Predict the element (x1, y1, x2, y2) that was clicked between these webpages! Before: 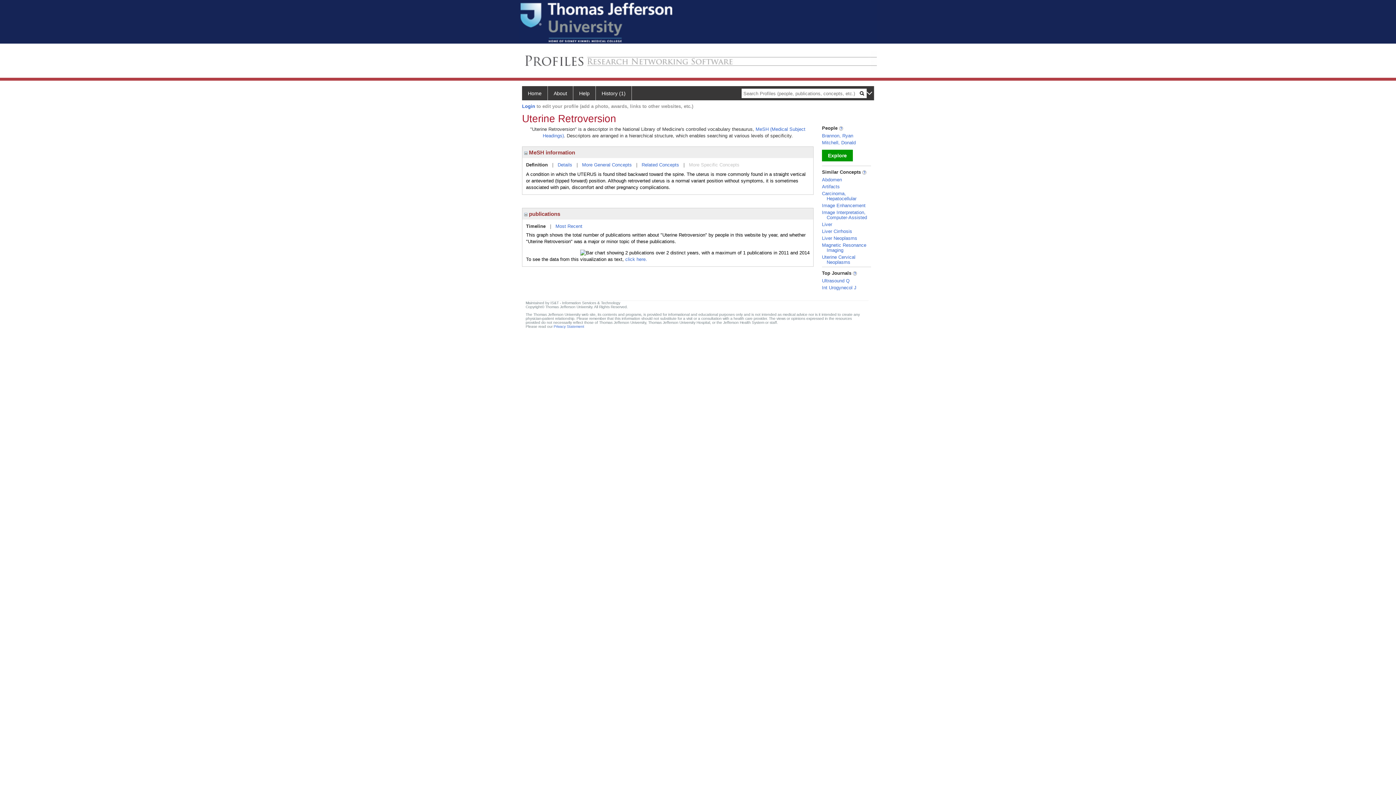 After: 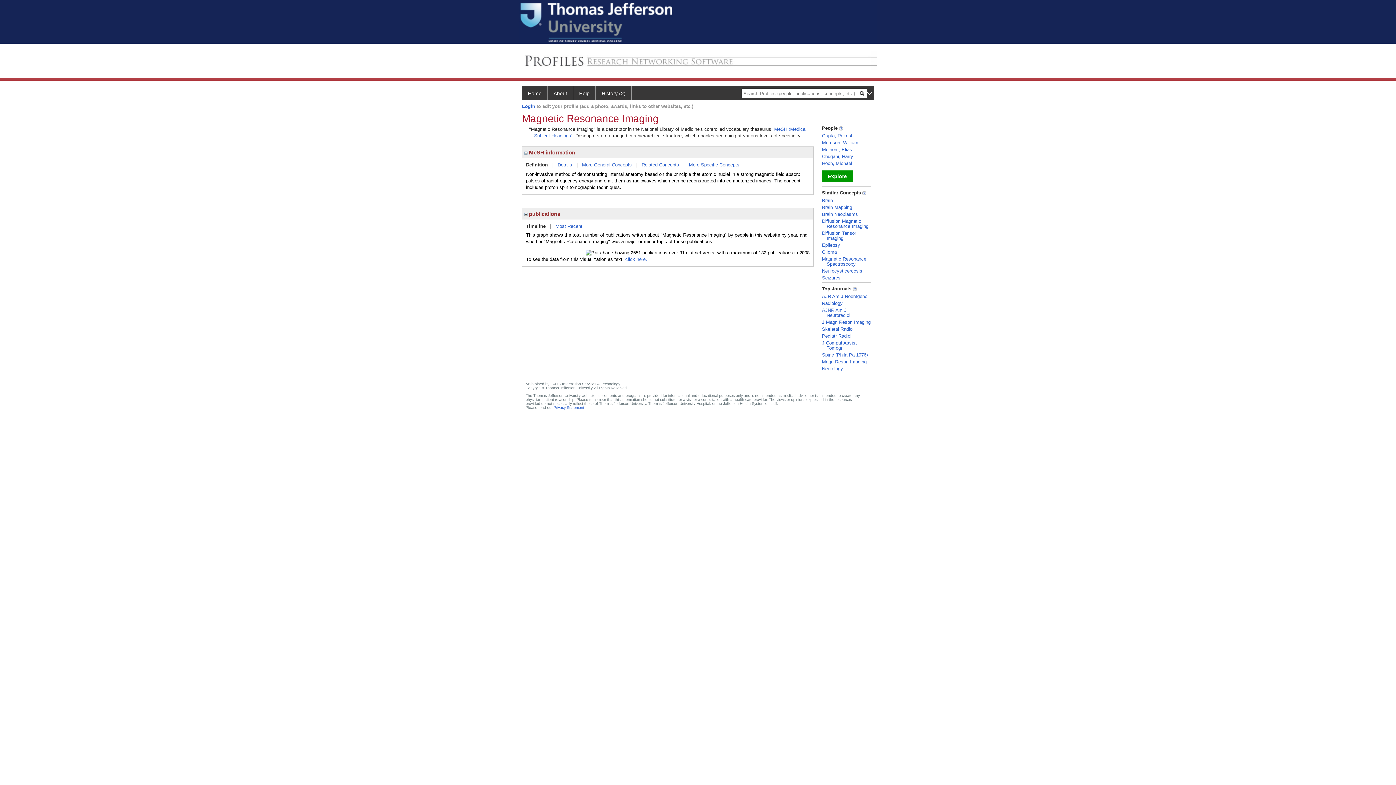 Action: label: Magnetic Resonance Imaging bbox: (822, 242, 866, 253)